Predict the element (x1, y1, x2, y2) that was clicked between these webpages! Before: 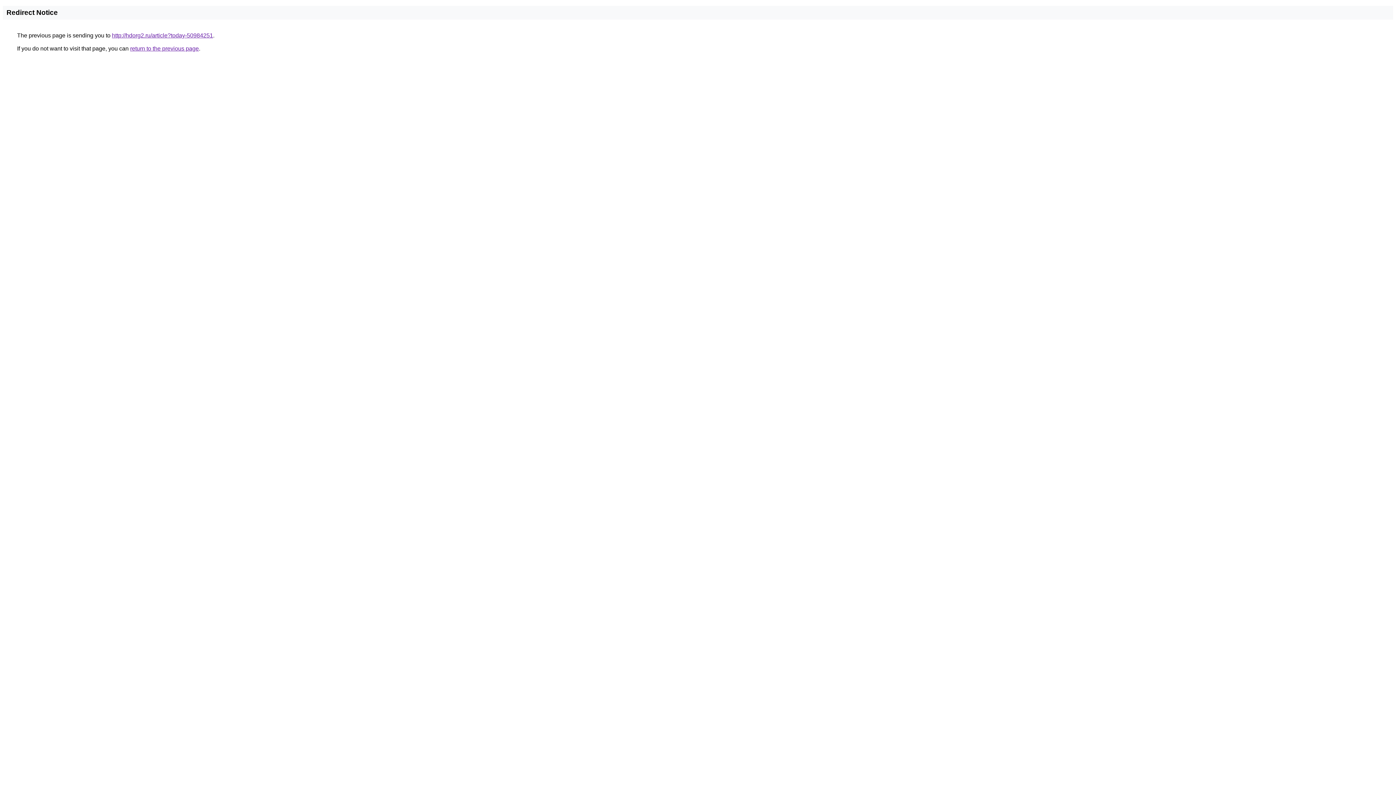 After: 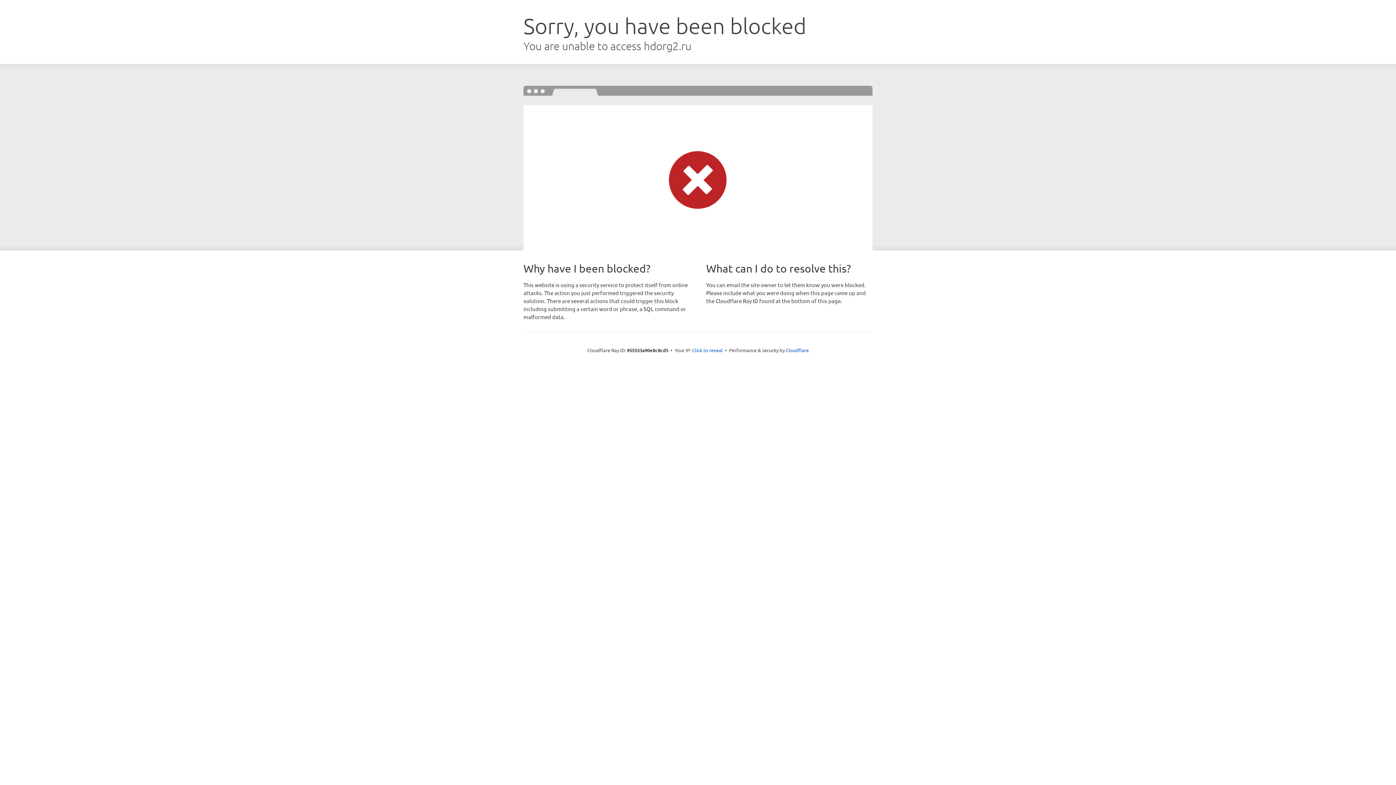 Action: bbox: (112, 32, 213, 38) label: http://hdorg2.ru/article?today-50984251